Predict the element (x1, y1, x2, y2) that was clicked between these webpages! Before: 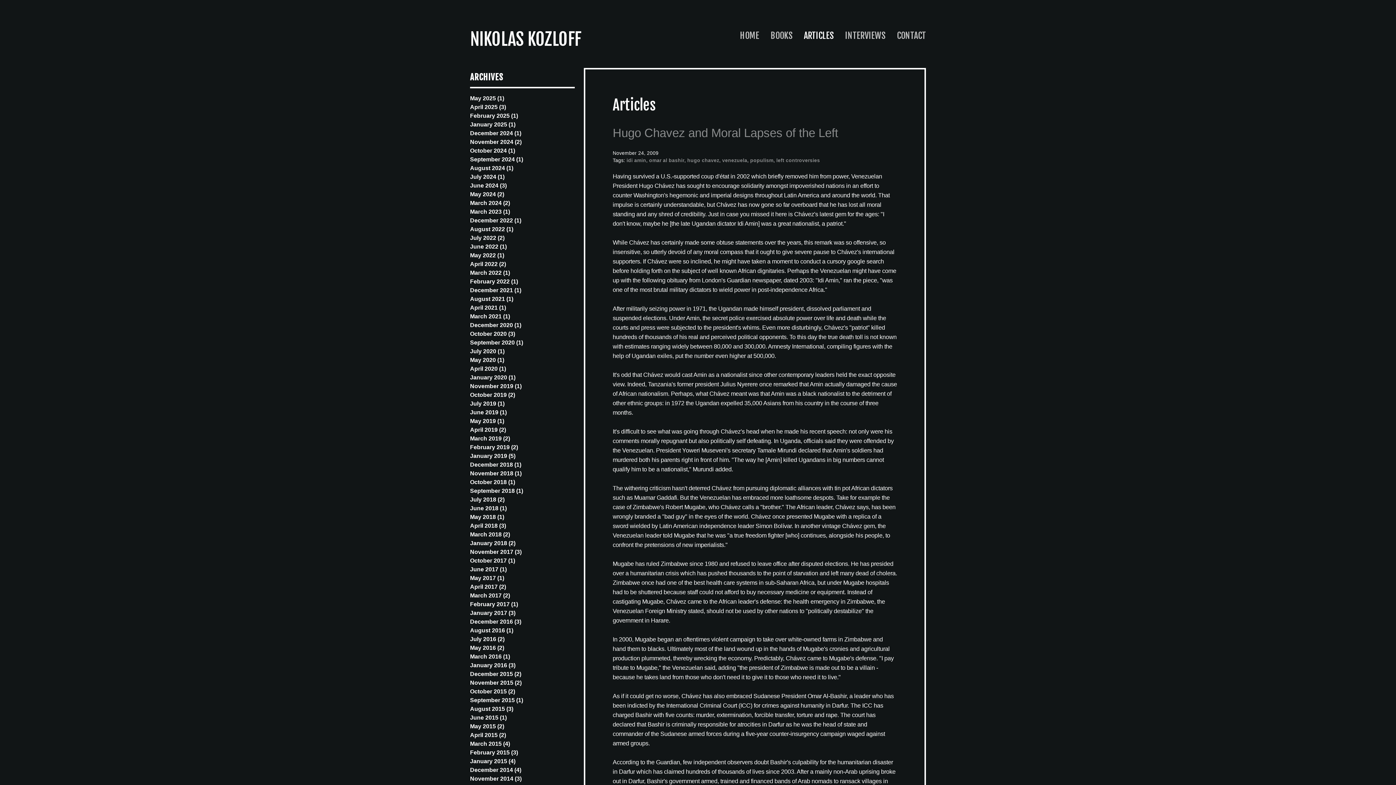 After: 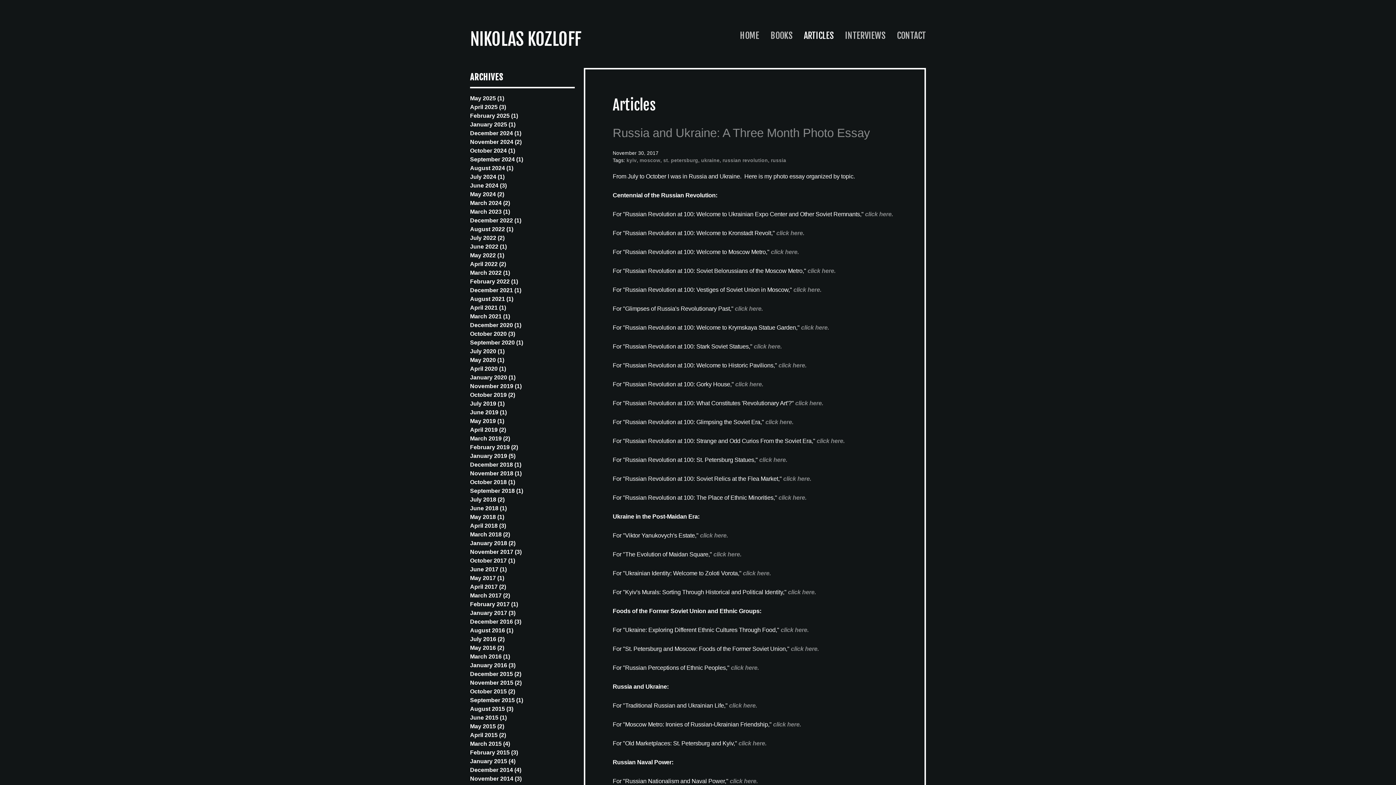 Action: bbox: (470, 549, 521, 555) label: November 2017 (3)